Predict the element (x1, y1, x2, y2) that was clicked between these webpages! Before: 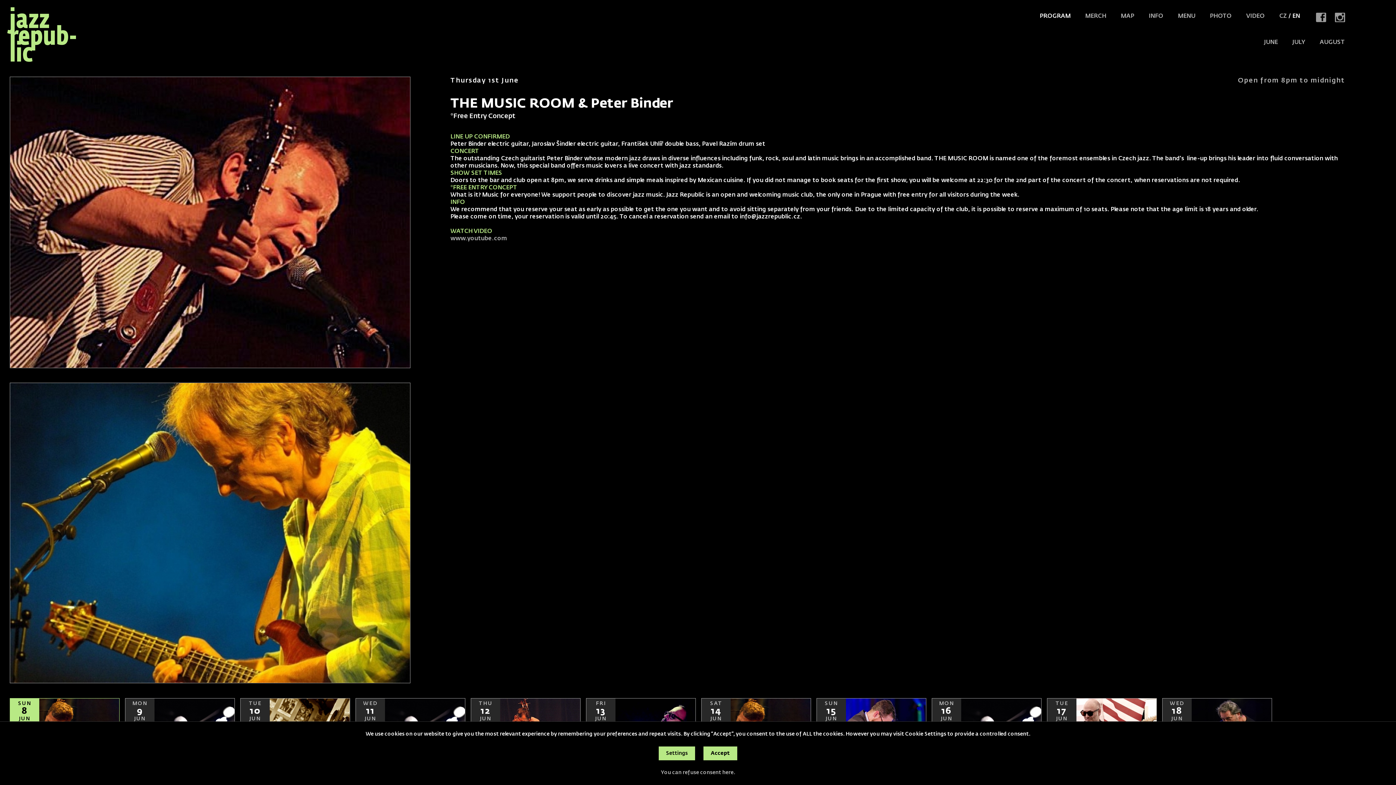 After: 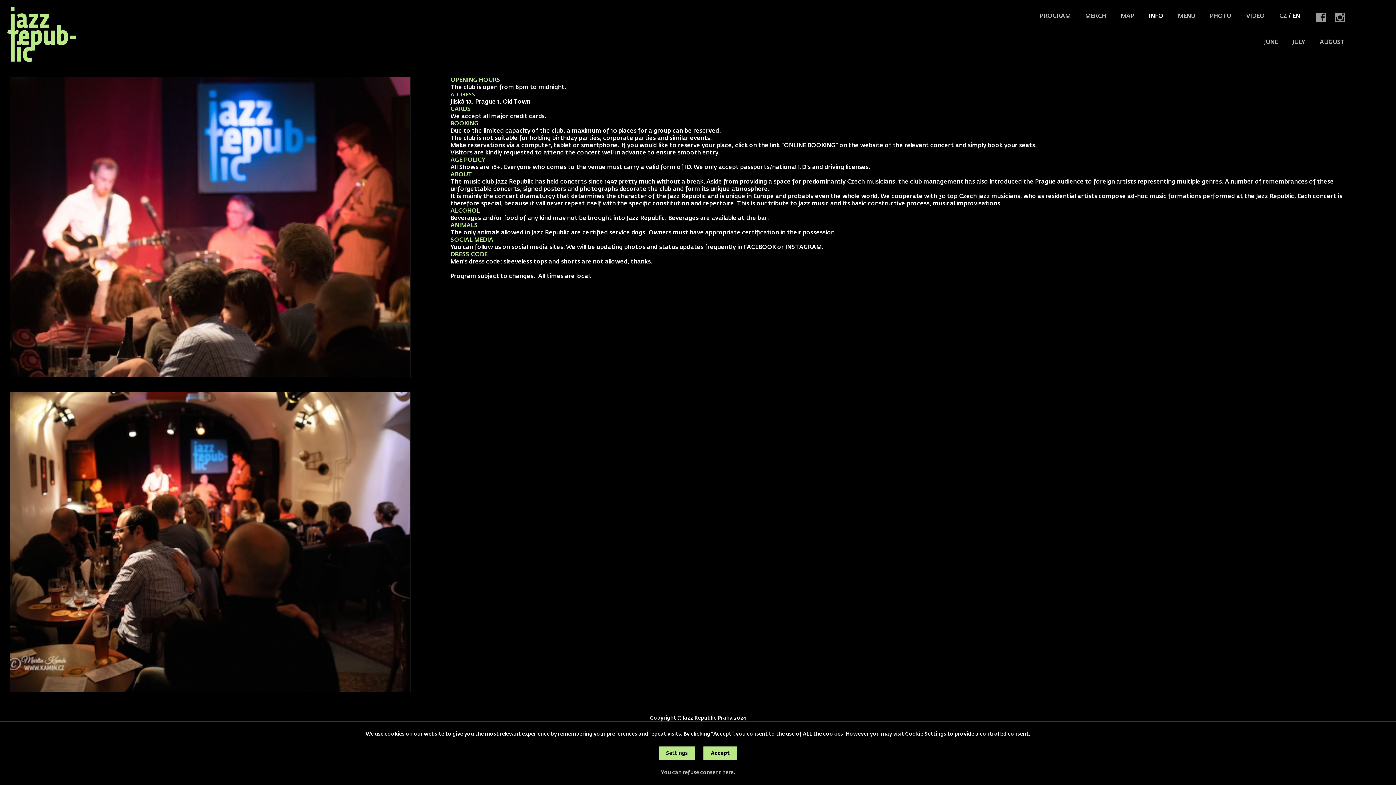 Action: label: INFO bbox: (1149, 13, 1163, 19)